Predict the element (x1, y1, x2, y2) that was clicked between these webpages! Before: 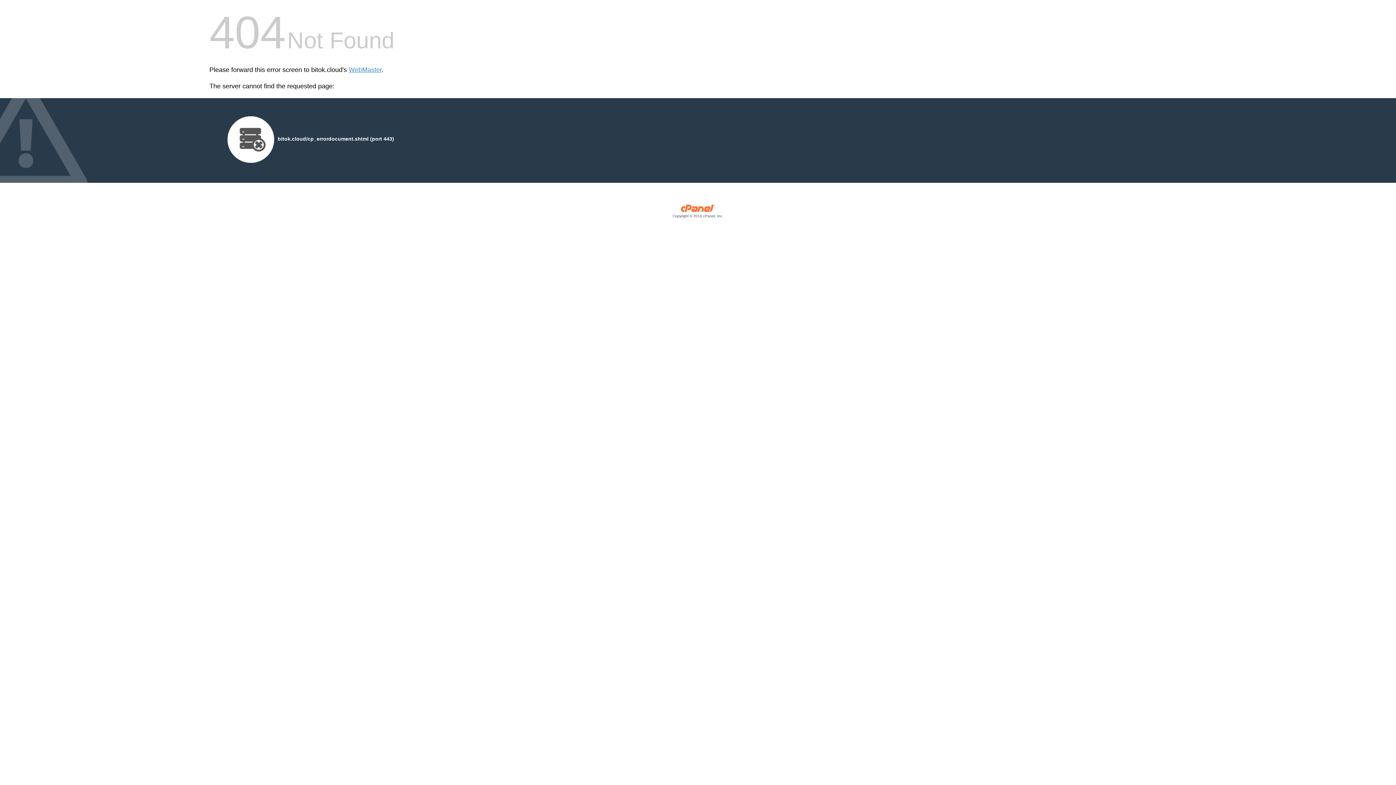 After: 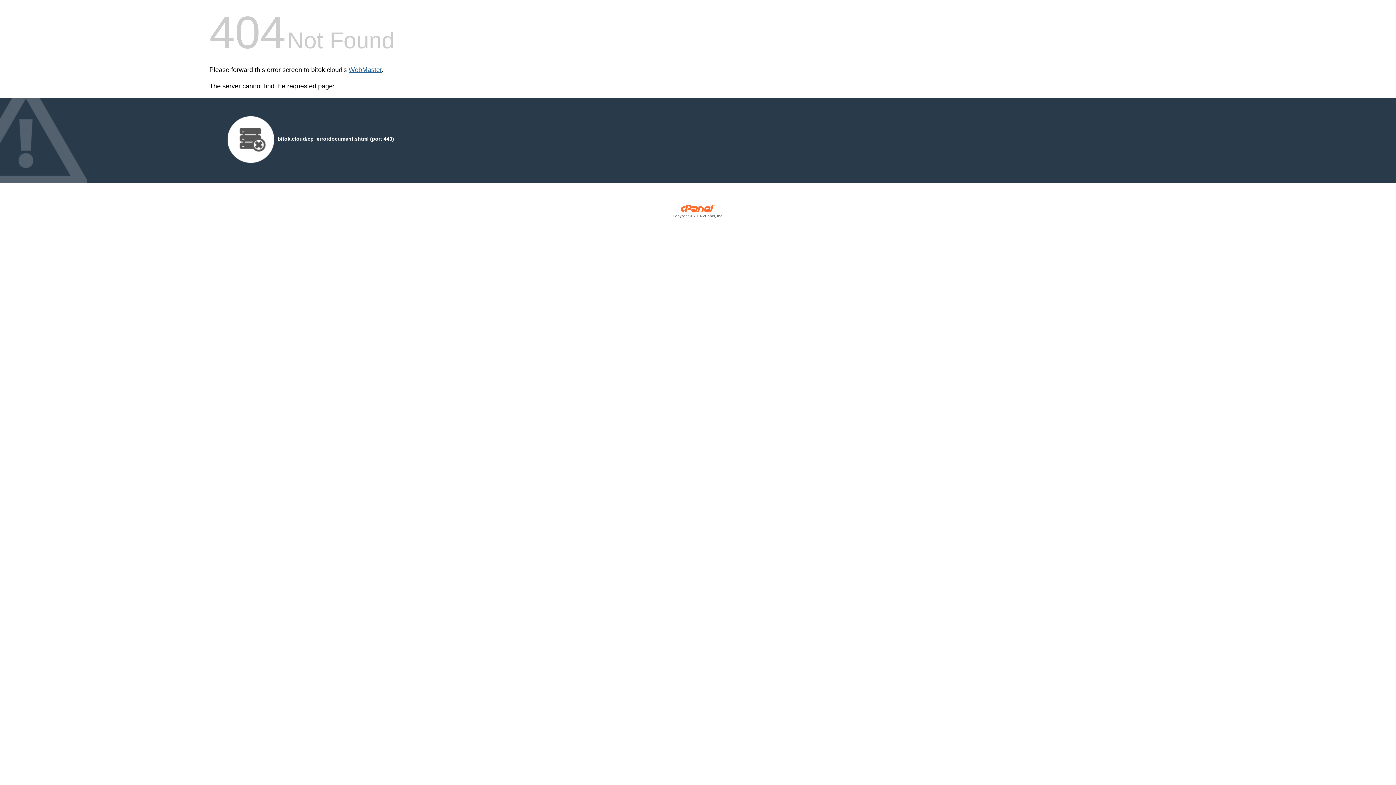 Action: label: WebMaster bbox: (348, 66, 381, 73)